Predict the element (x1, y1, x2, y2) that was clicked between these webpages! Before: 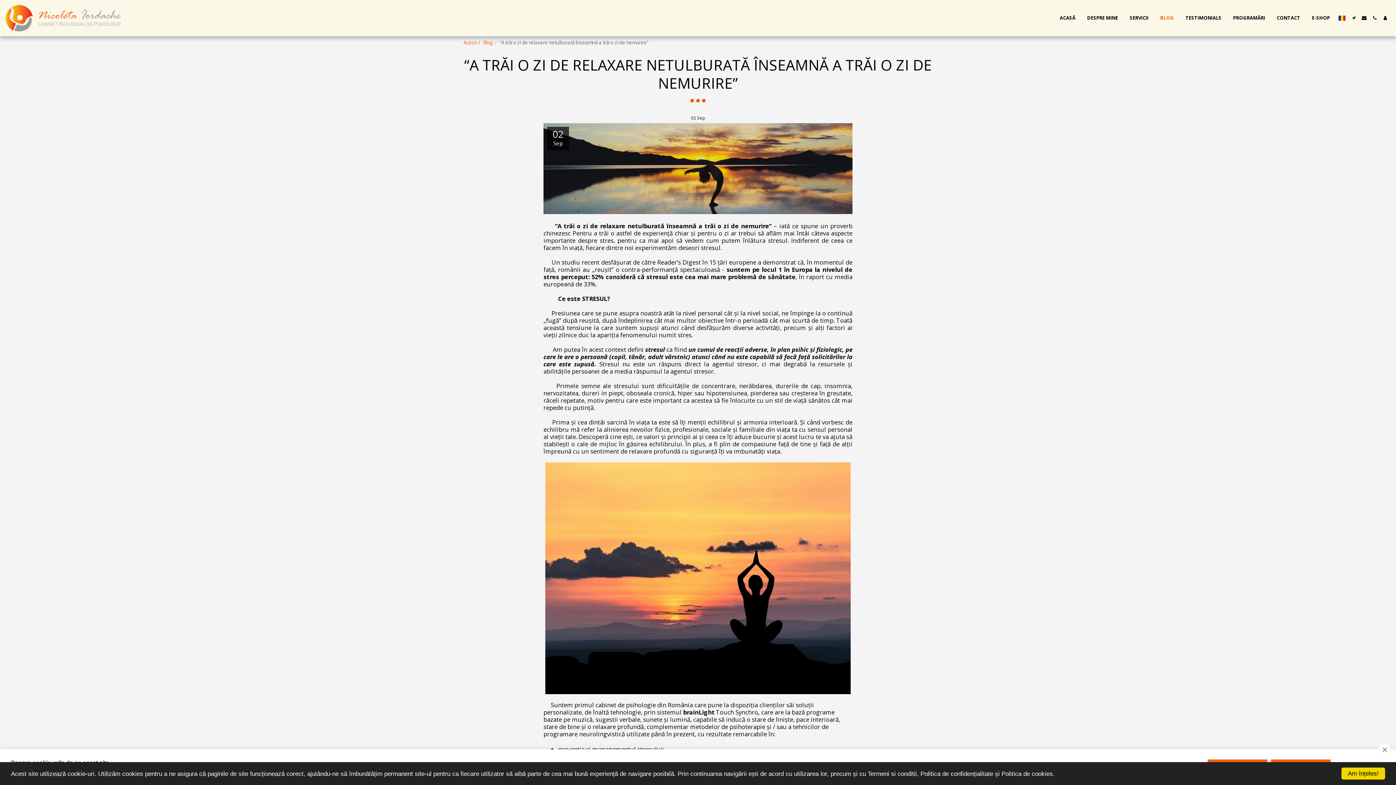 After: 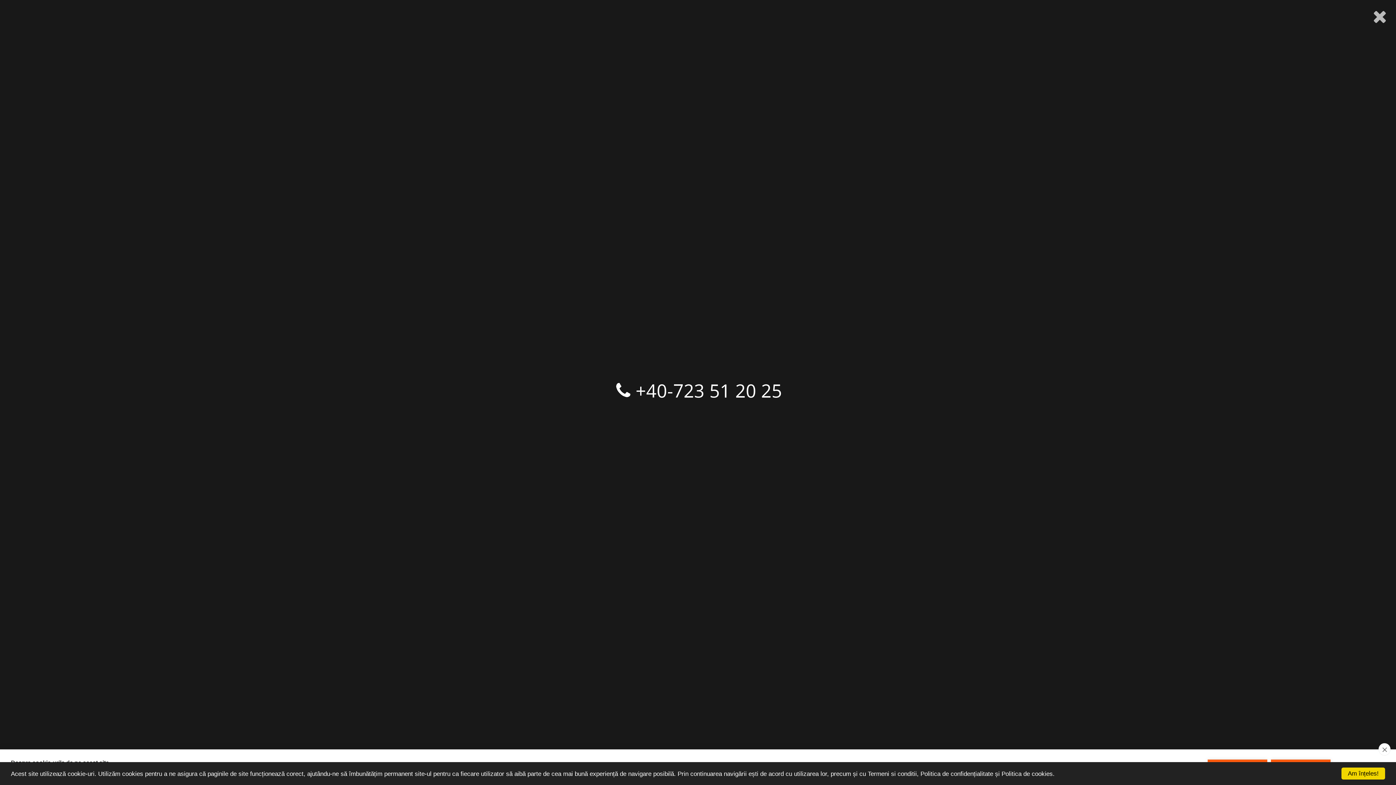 Action: label:   bbox: (1370, 15, 1380, 20)